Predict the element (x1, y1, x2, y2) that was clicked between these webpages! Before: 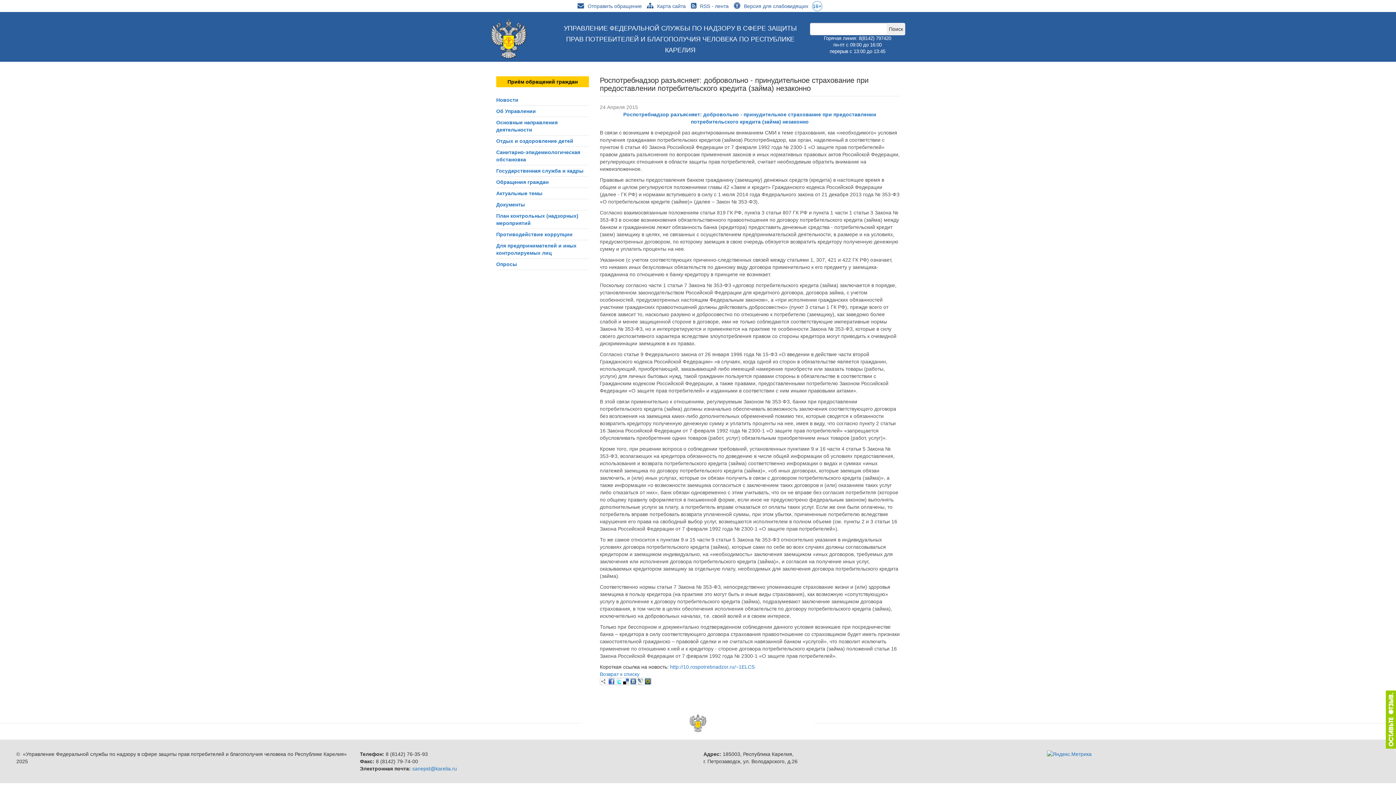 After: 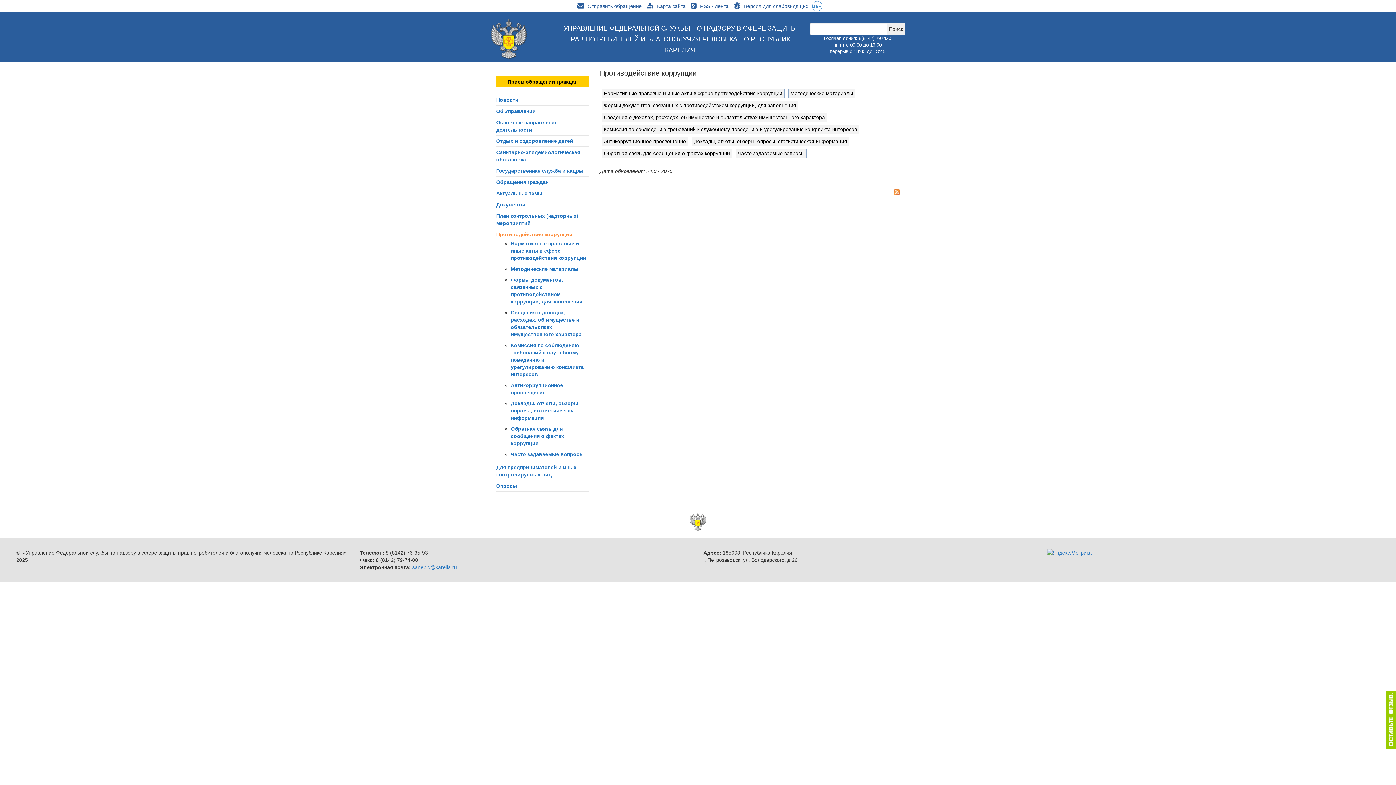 Action: bbox: (496, 231, 572, 237) label: Противодействие коррупции